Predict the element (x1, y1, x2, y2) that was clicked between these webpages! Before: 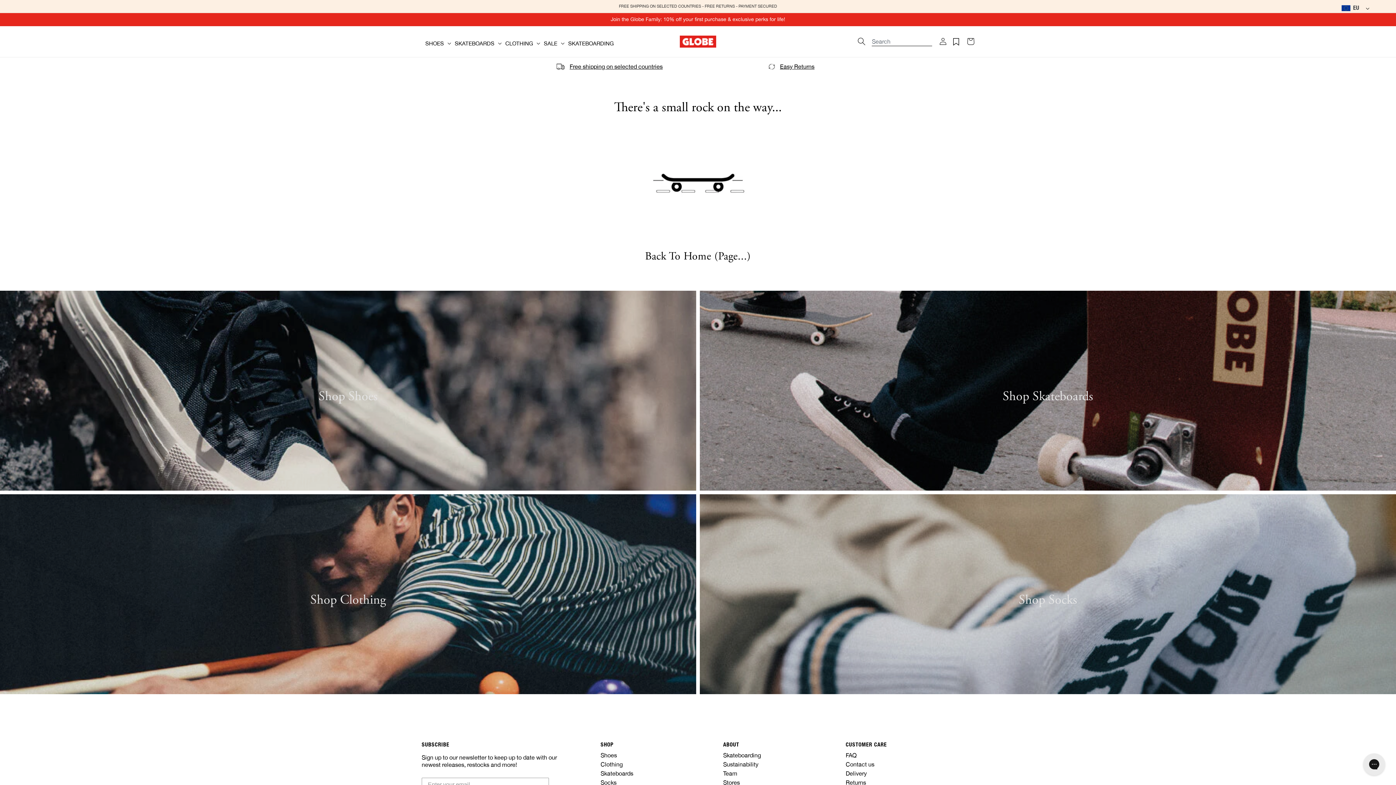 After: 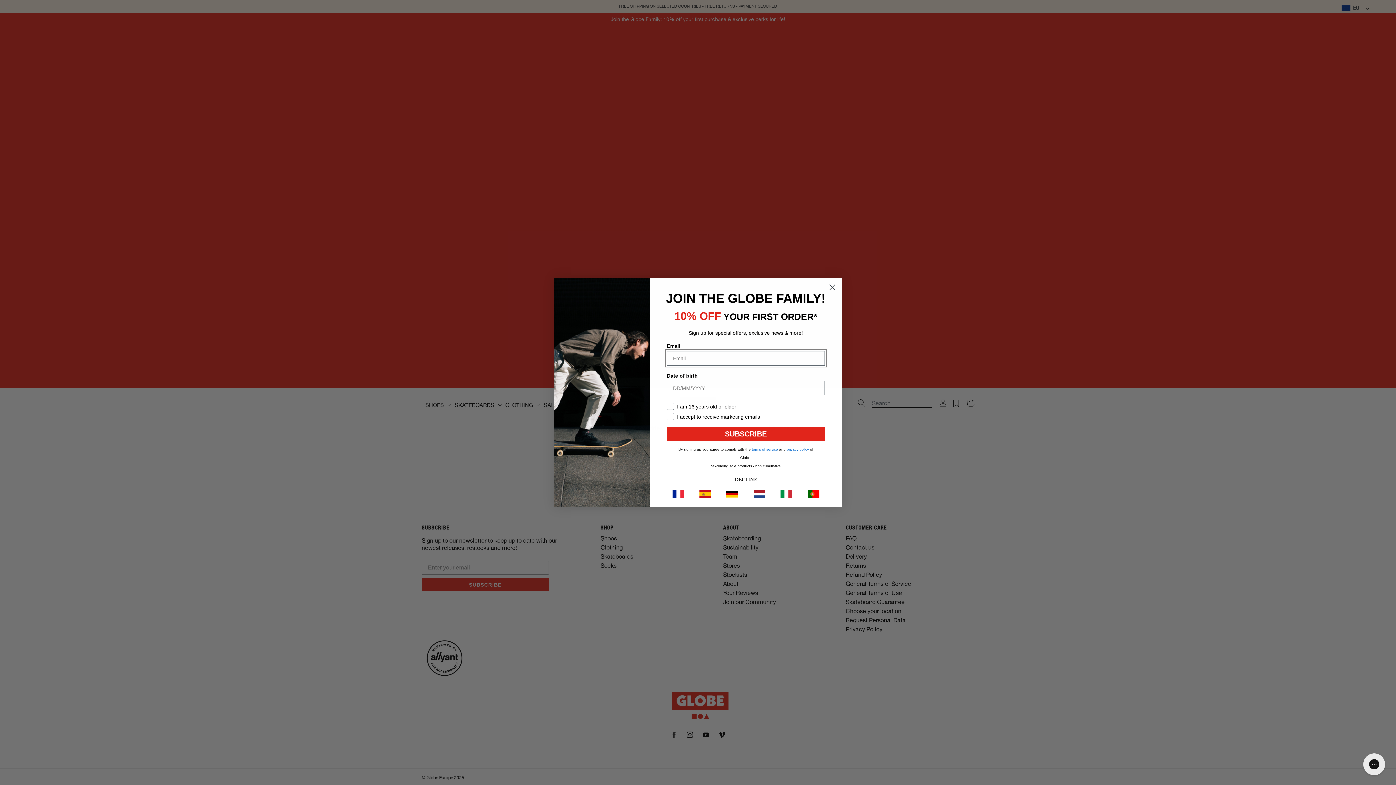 Action: bbox: (952, 30, 959, 53)